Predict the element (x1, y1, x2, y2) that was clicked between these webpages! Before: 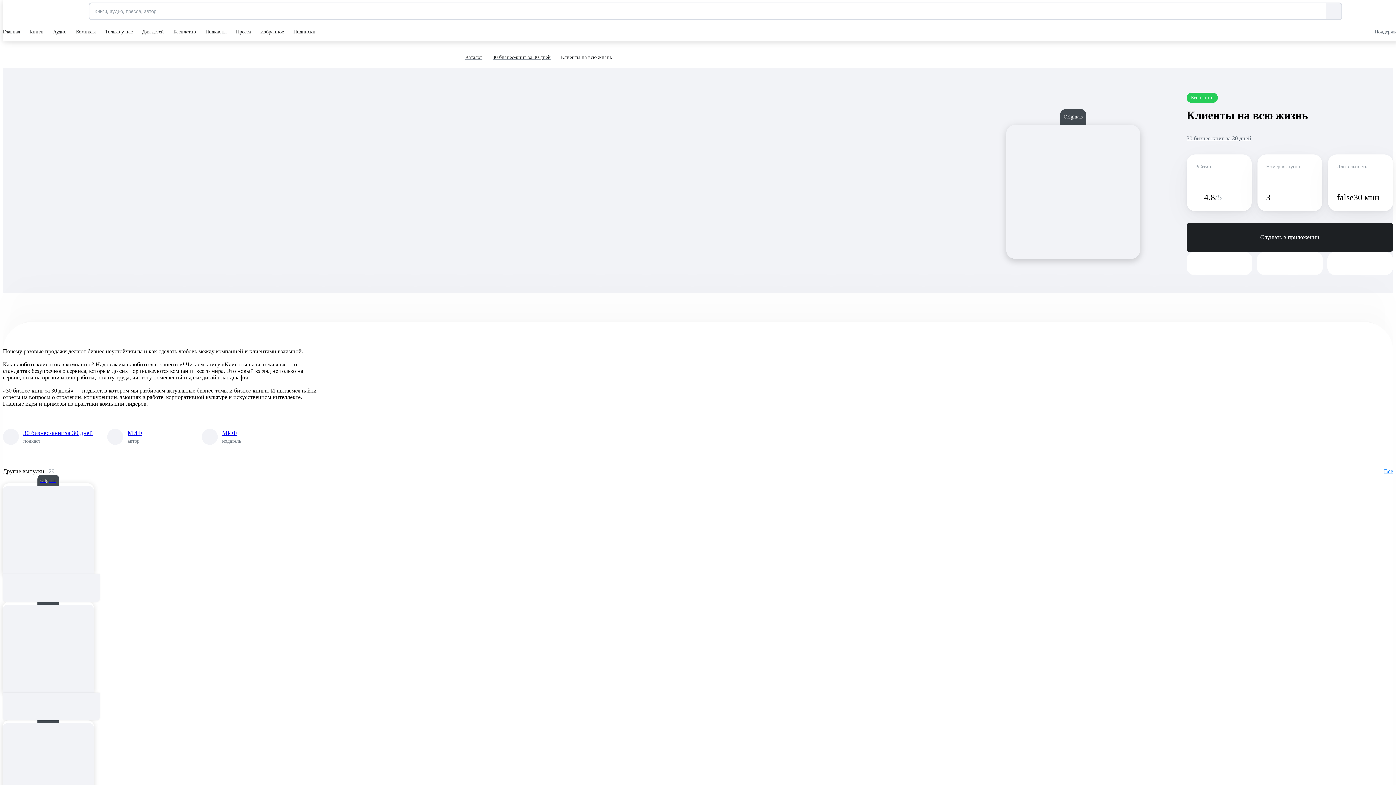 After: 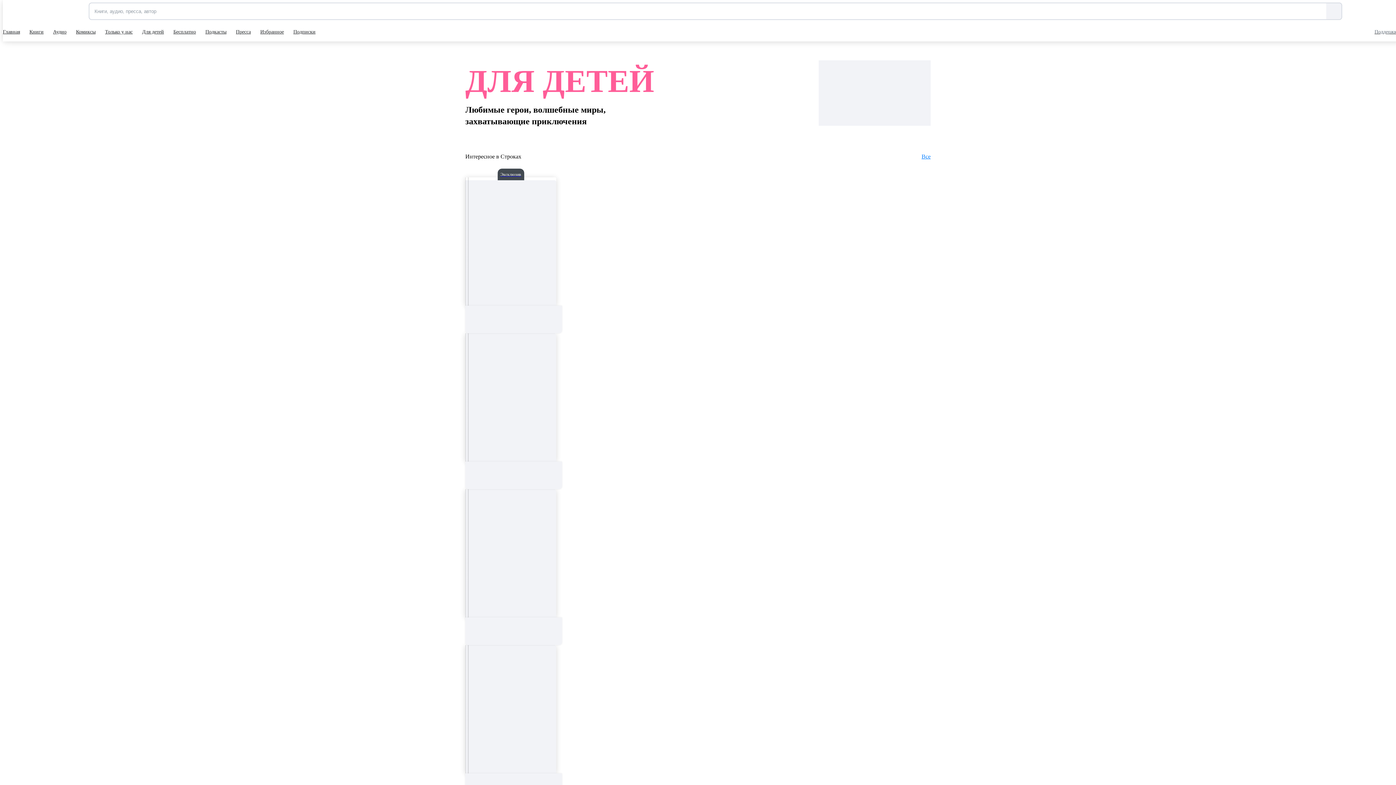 Action: label: Для детей bbox: (142, 22, 165, 41)